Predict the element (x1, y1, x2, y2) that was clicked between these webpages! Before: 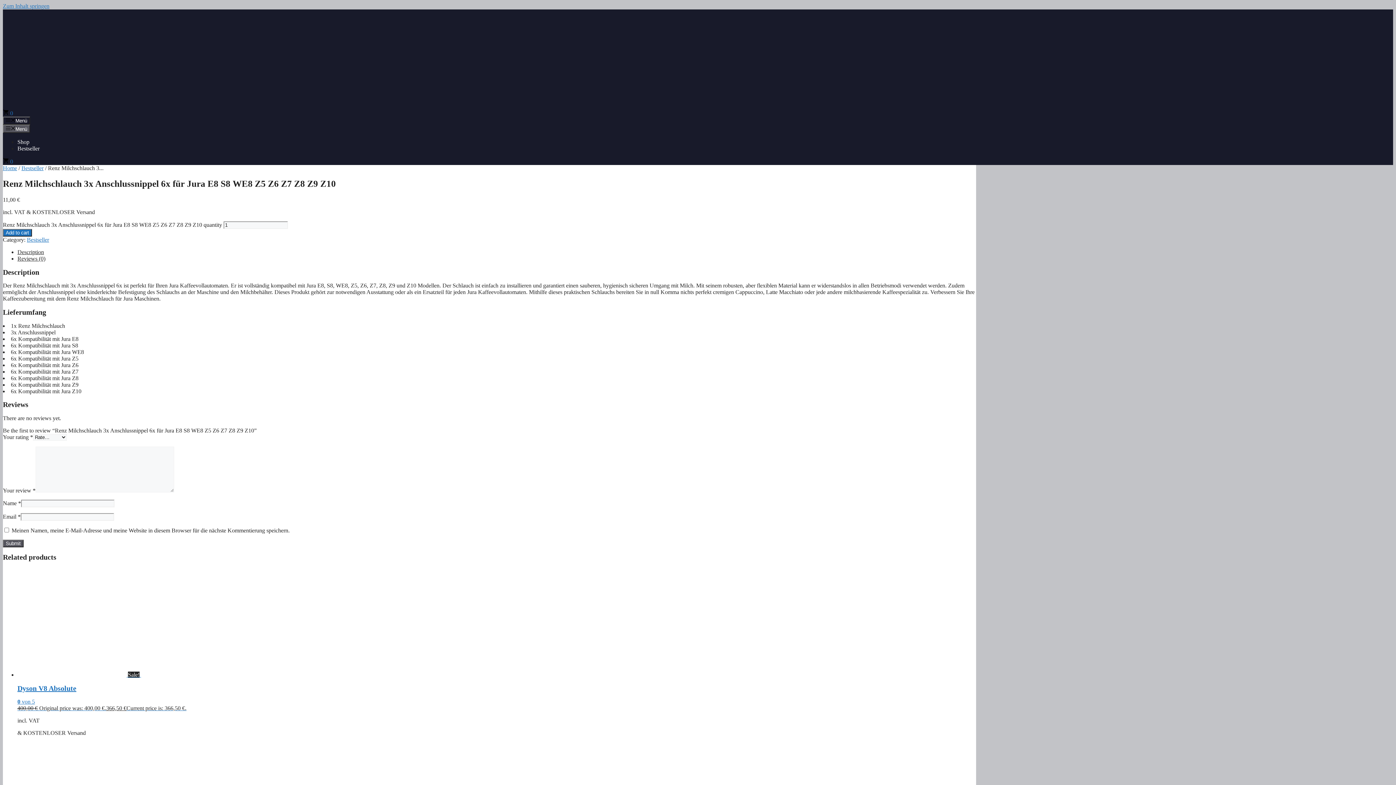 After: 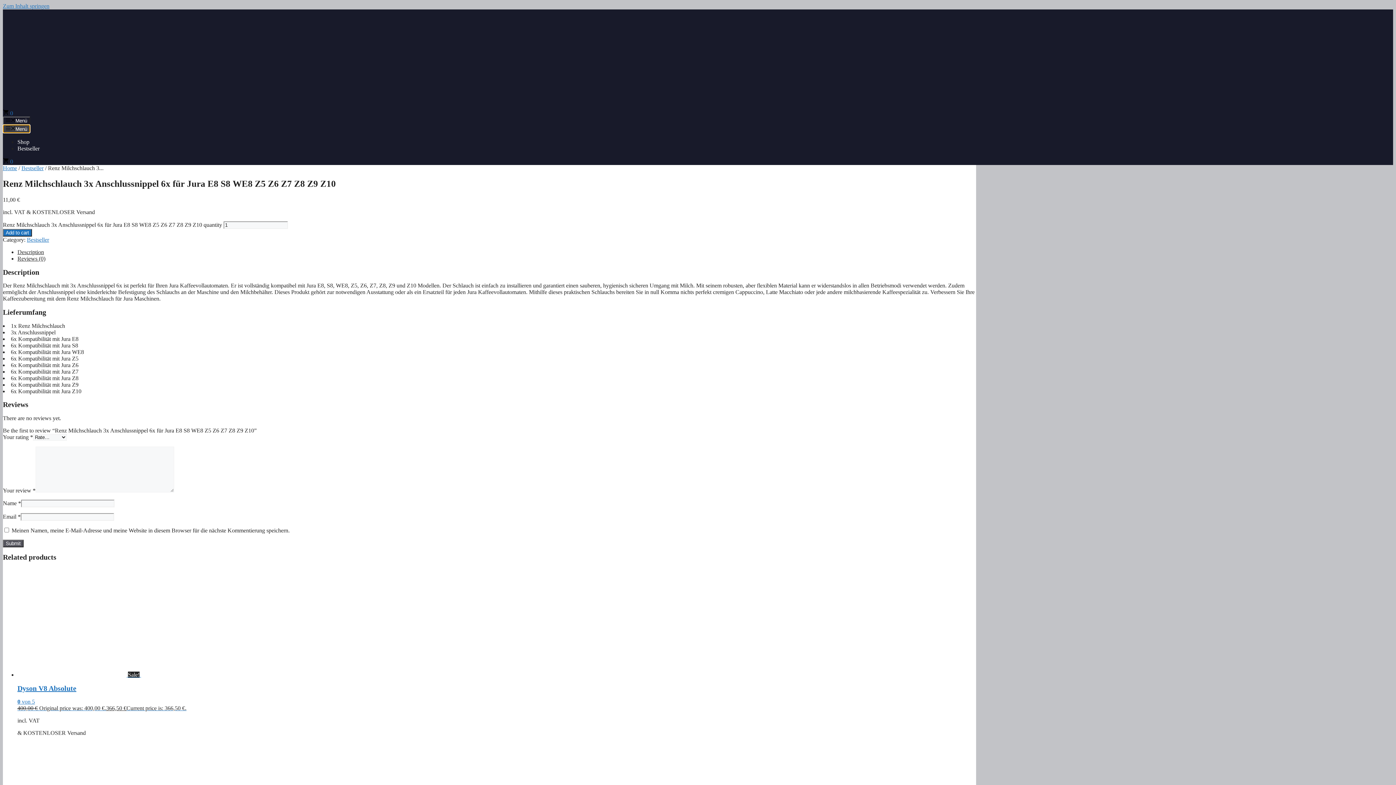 Action: bbox: (2, 124, 30, 132) label: Menü